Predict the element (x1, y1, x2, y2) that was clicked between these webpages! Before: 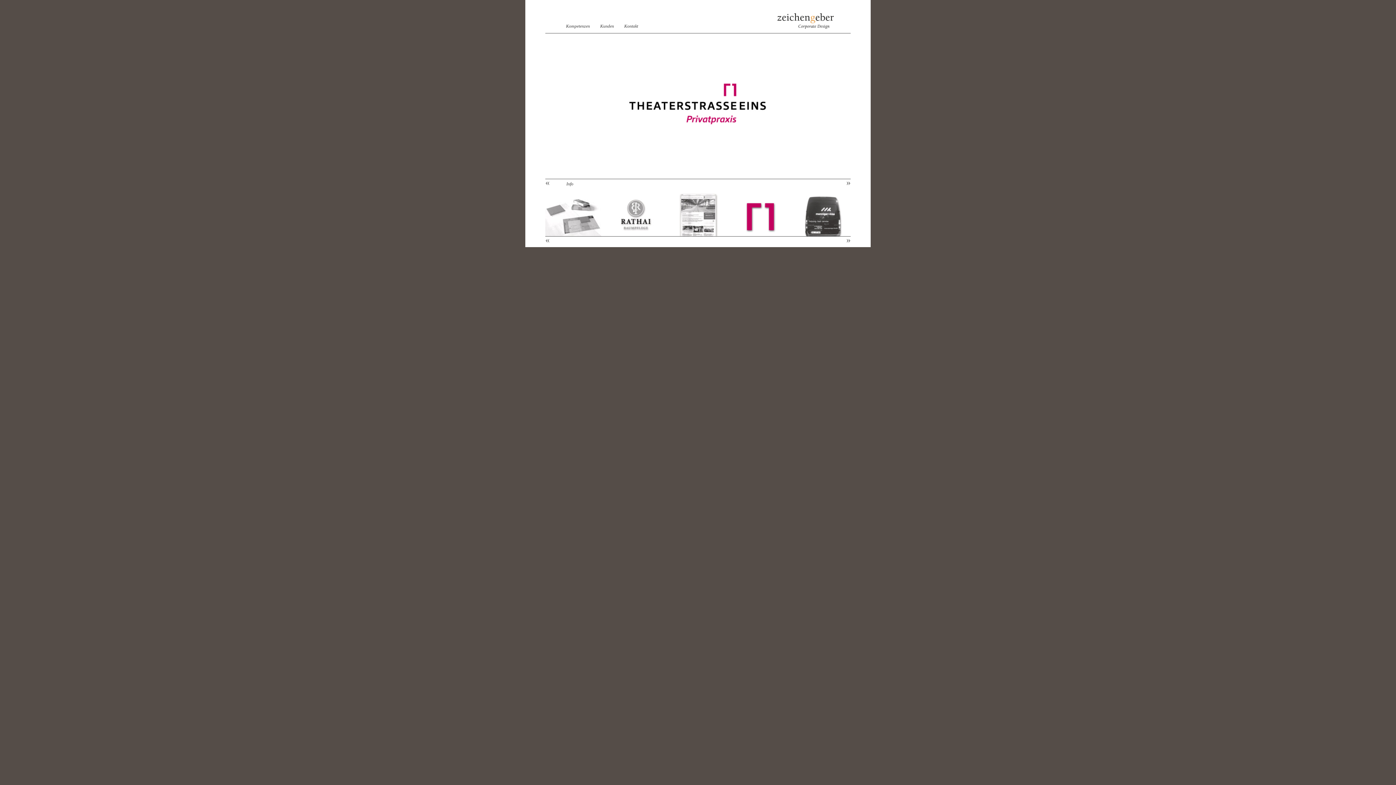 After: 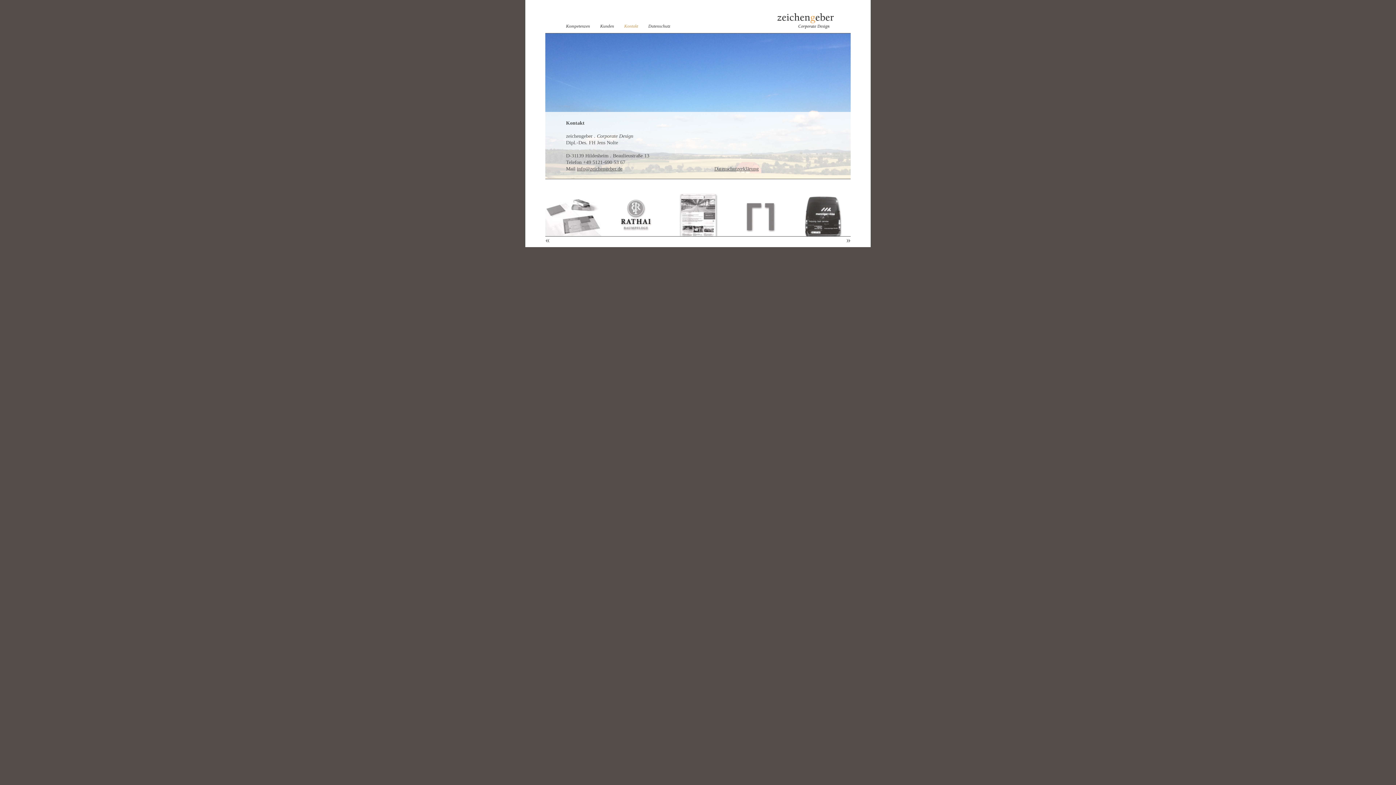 Action: bbox: (624, 23, 638, 28) label: Kontakt